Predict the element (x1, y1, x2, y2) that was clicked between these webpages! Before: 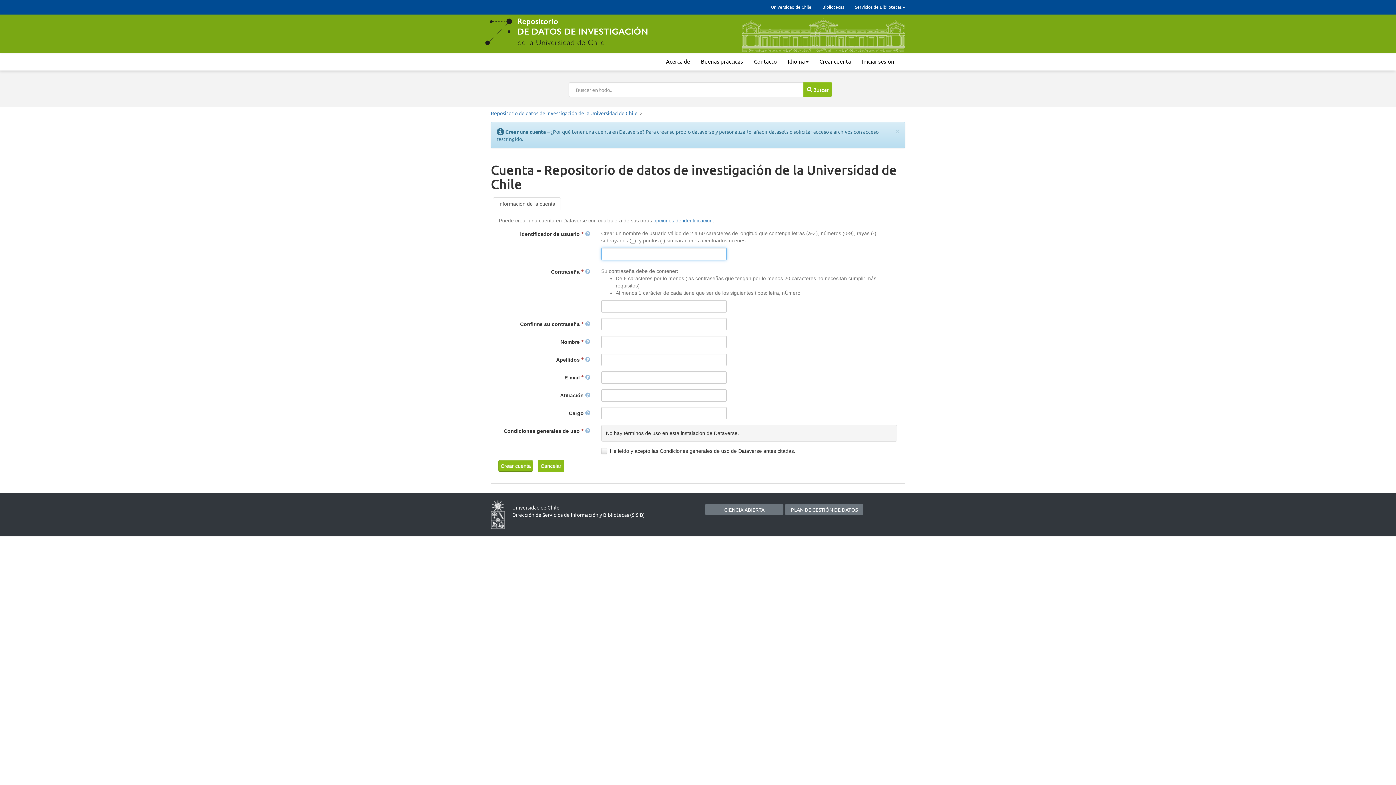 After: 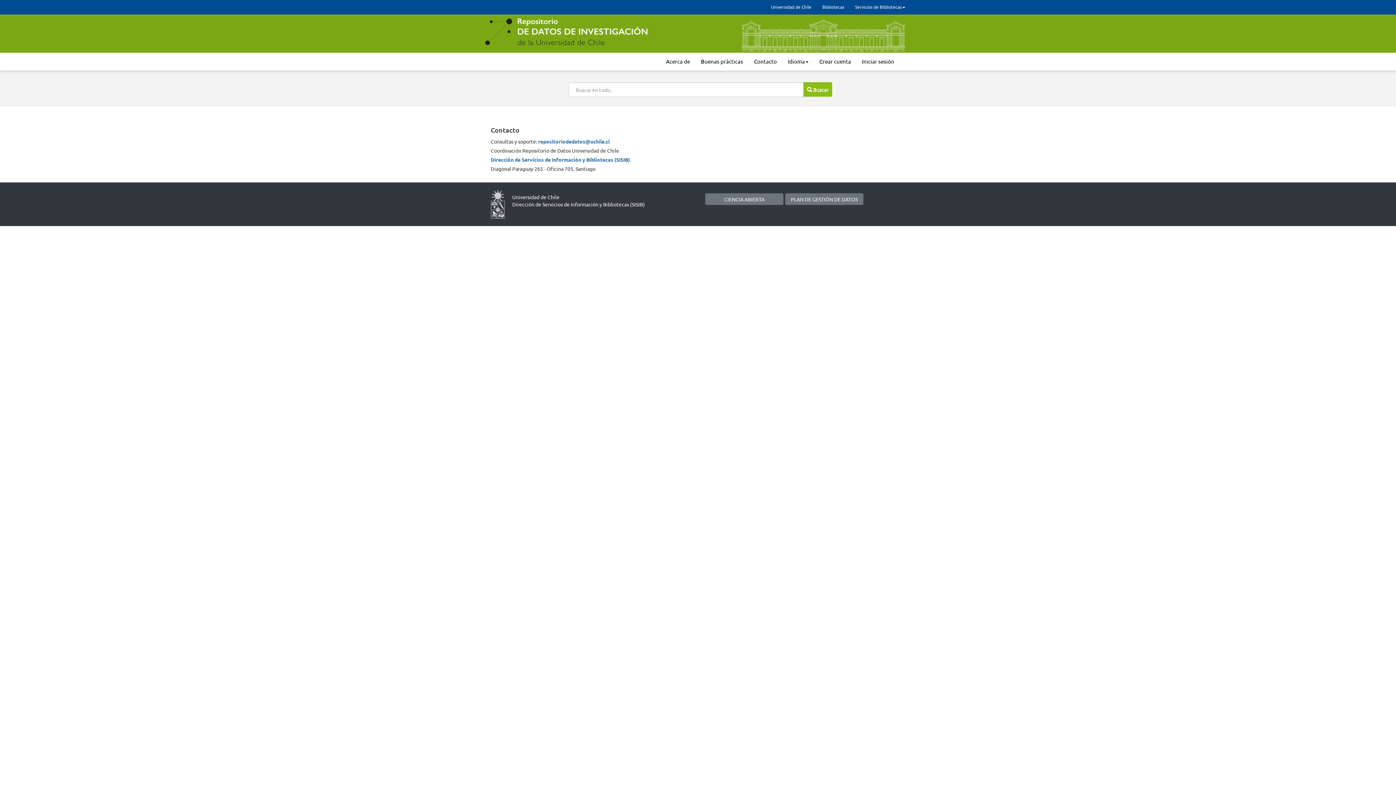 Action: bbox: (748, 52, 782, 70) label: Contacto